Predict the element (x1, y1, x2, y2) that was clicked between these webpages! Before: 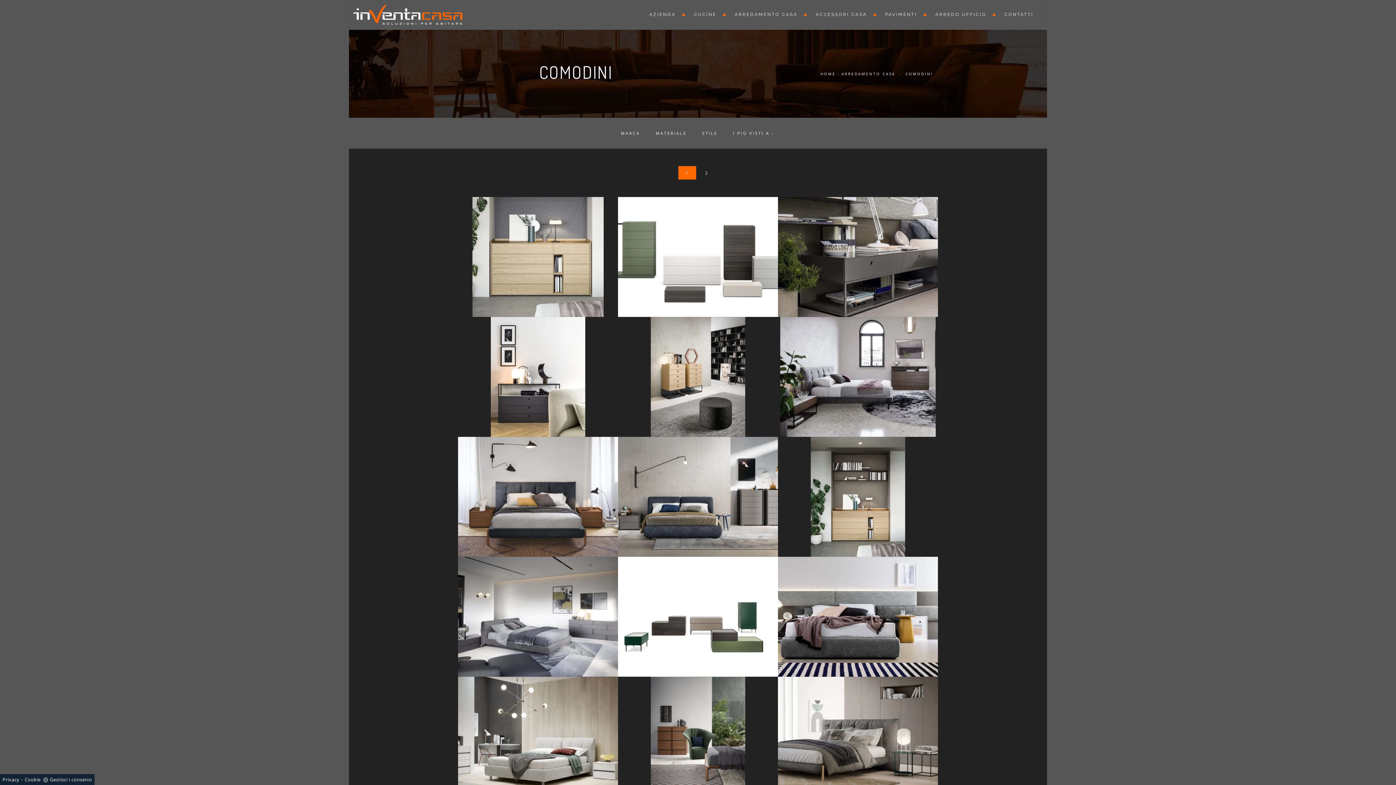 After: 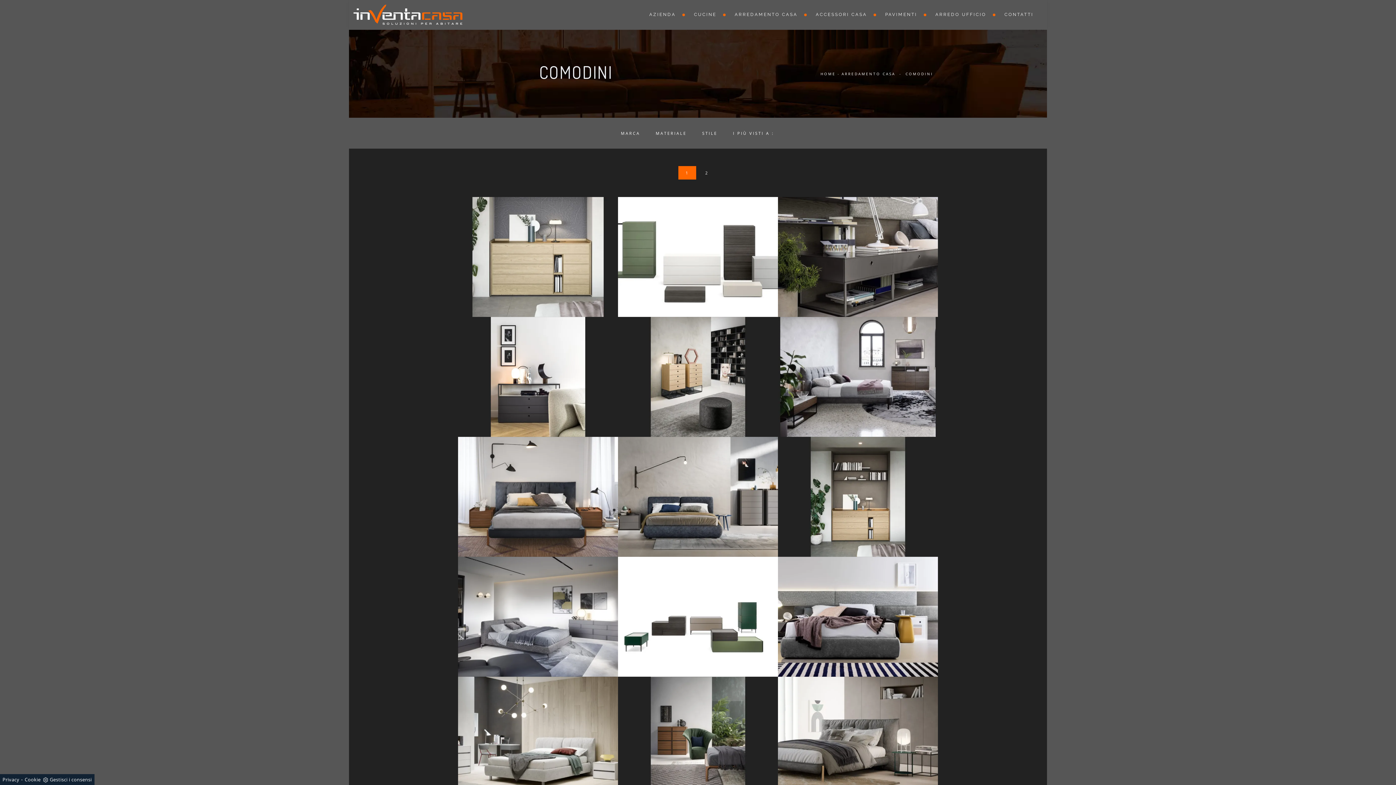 Action: bbox: (24, 776, 40, 783) label: Cookie